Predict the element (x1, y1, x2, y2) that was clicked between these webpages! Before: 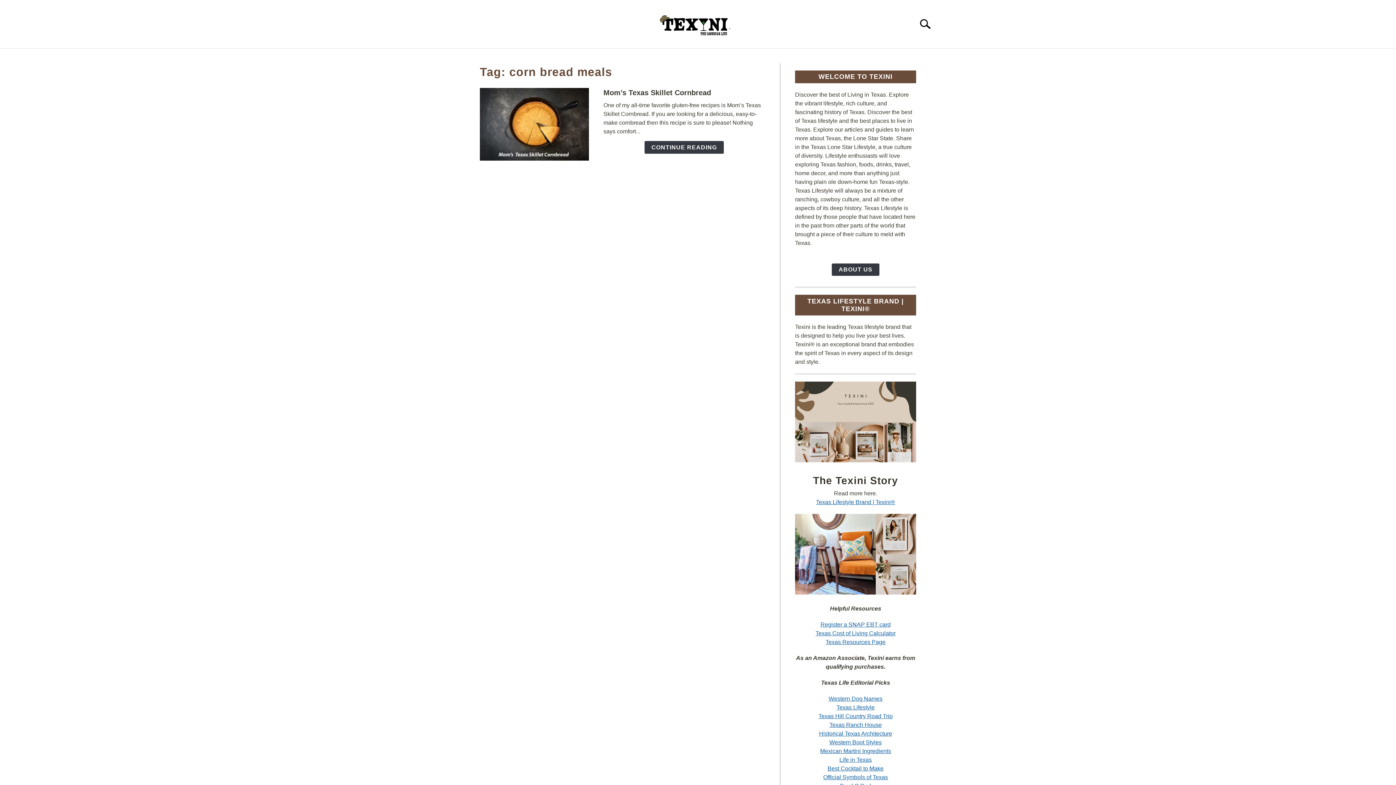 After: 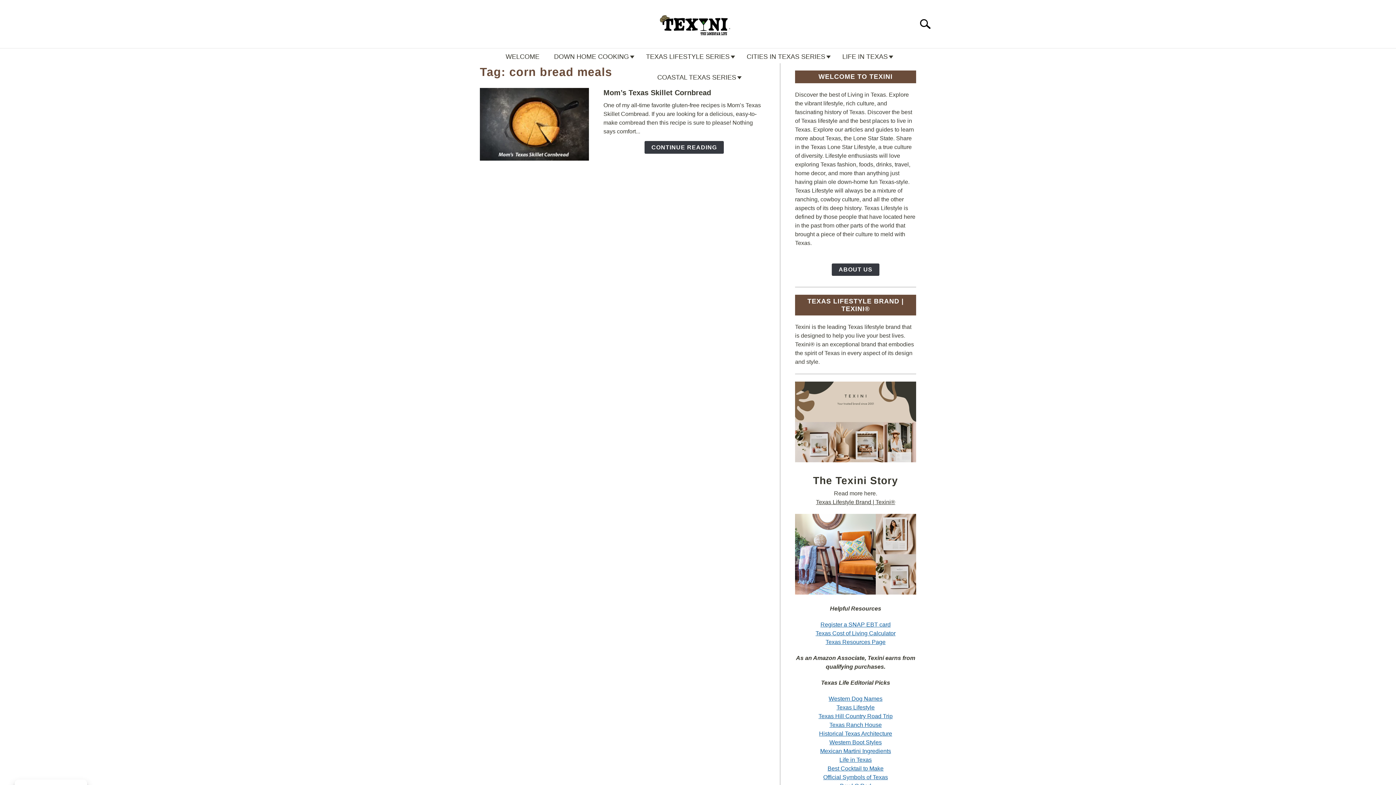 Action: bbox: (816, 499, 895, 505) label: Texas Lifestyle Brand | Texini®